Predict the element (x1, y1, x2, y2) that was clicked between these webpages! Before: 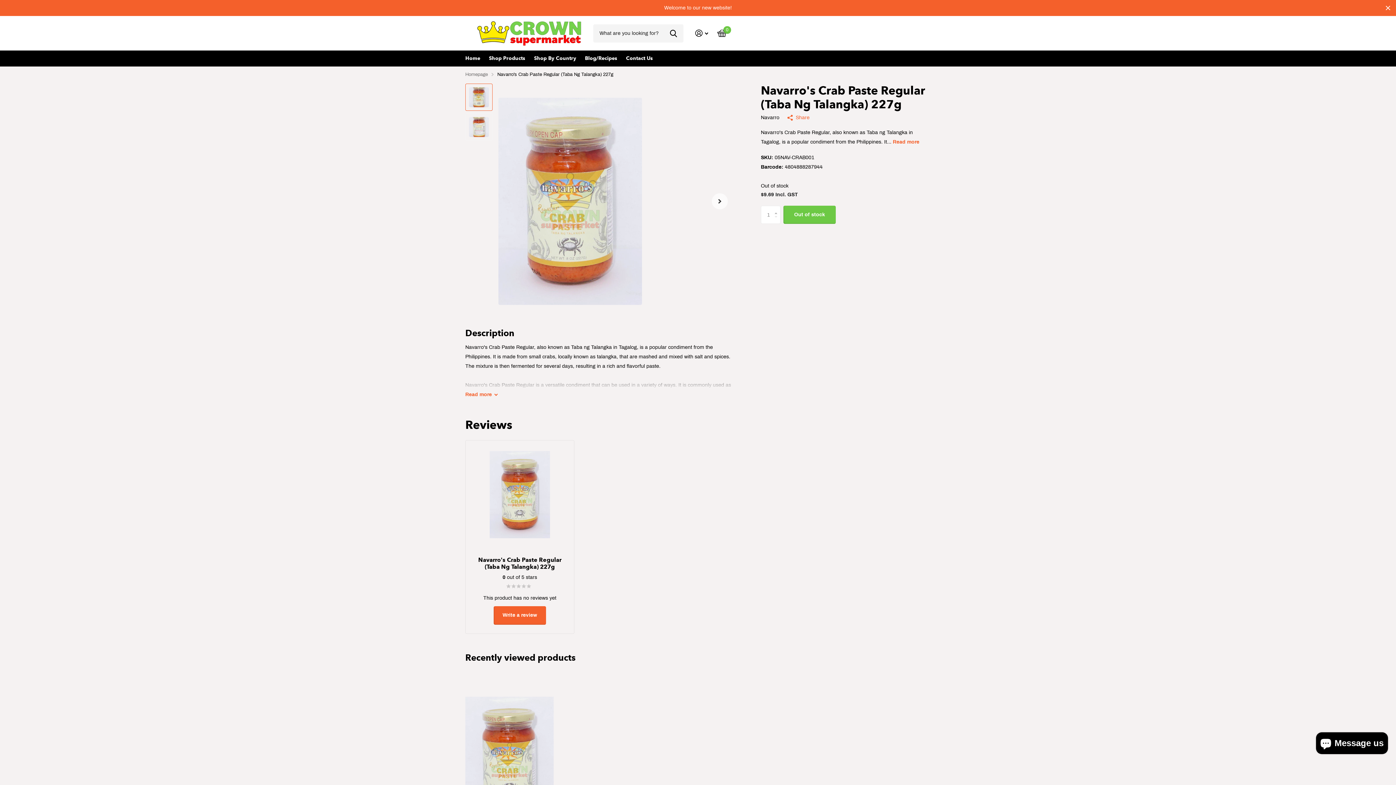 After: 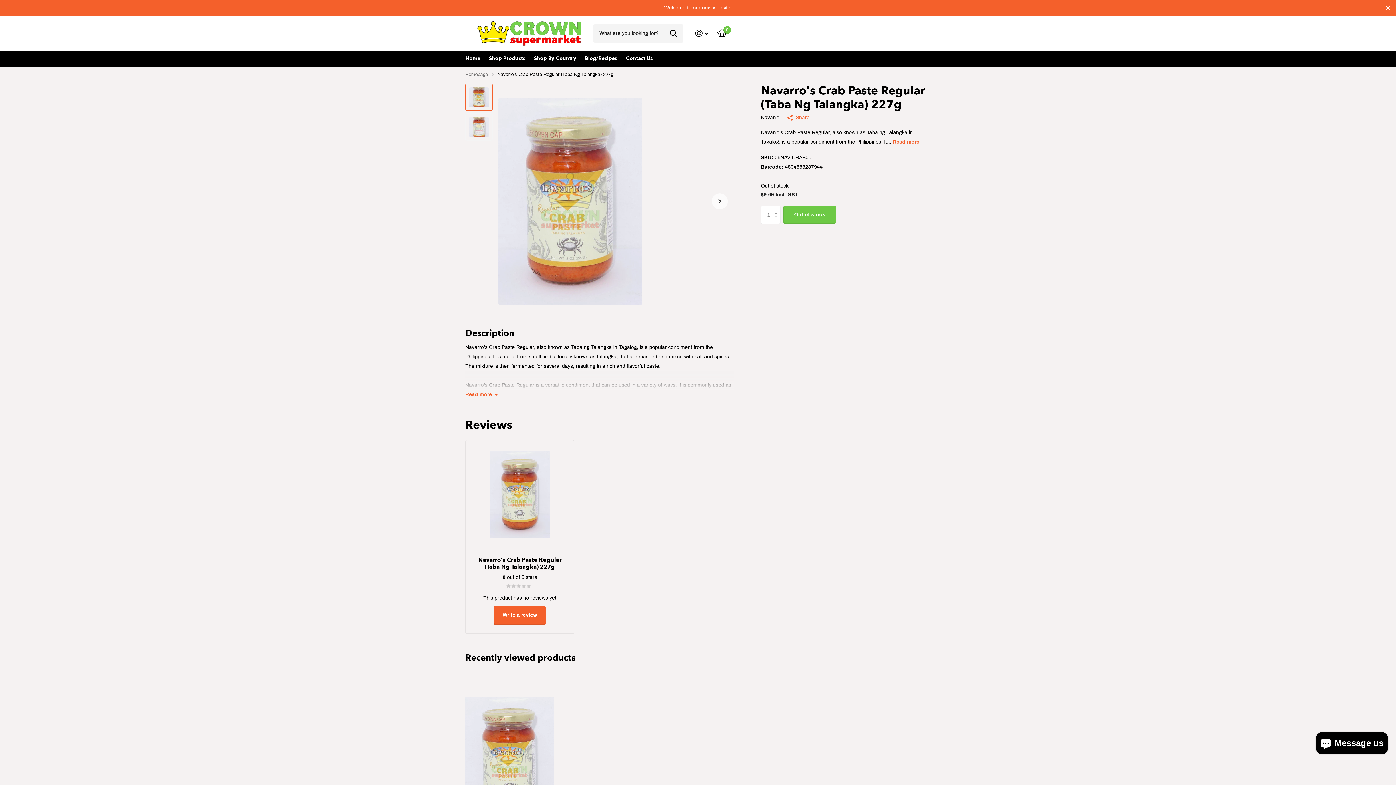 Action: label: Navarro's Crab Paste Regular (Taba Ng Talangka) 227g bbox: (465, 672, 553, 849)